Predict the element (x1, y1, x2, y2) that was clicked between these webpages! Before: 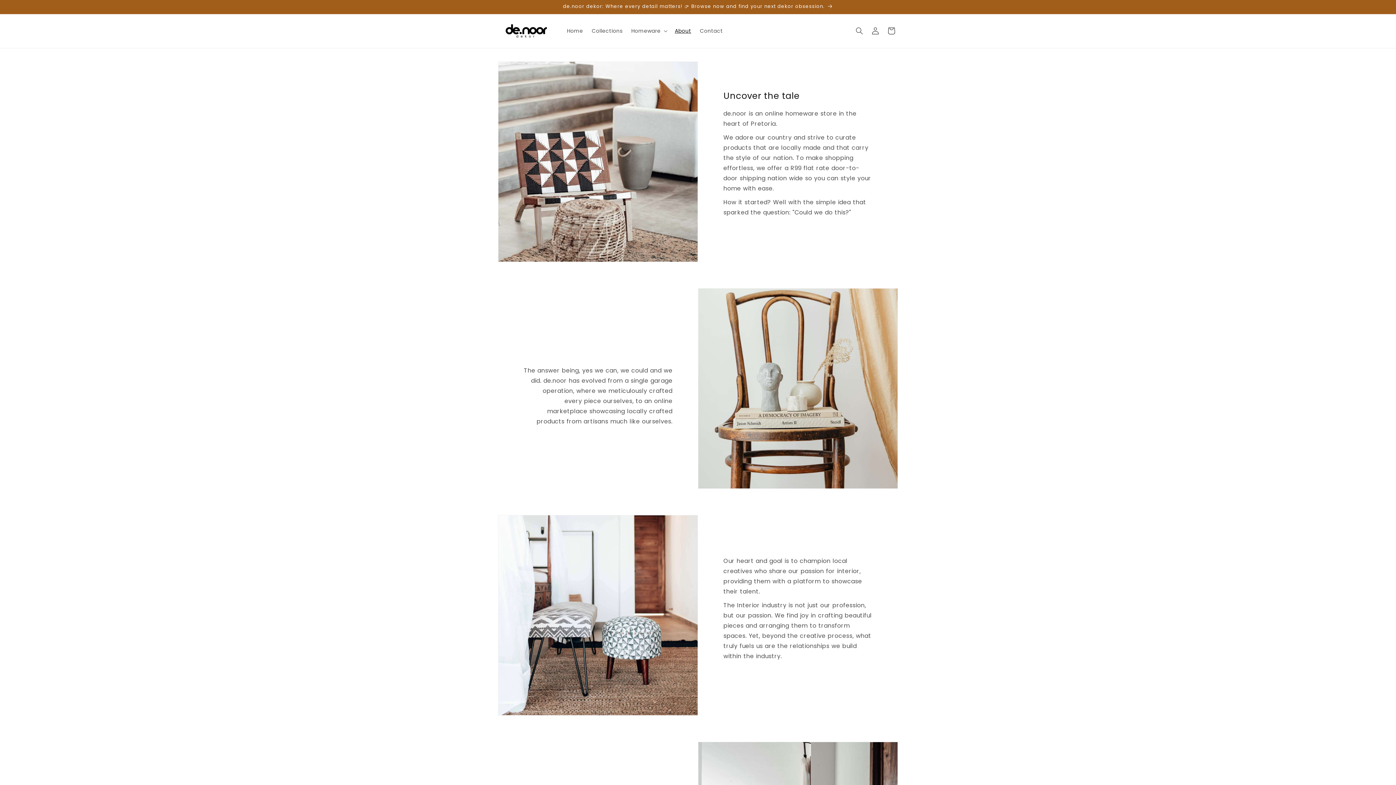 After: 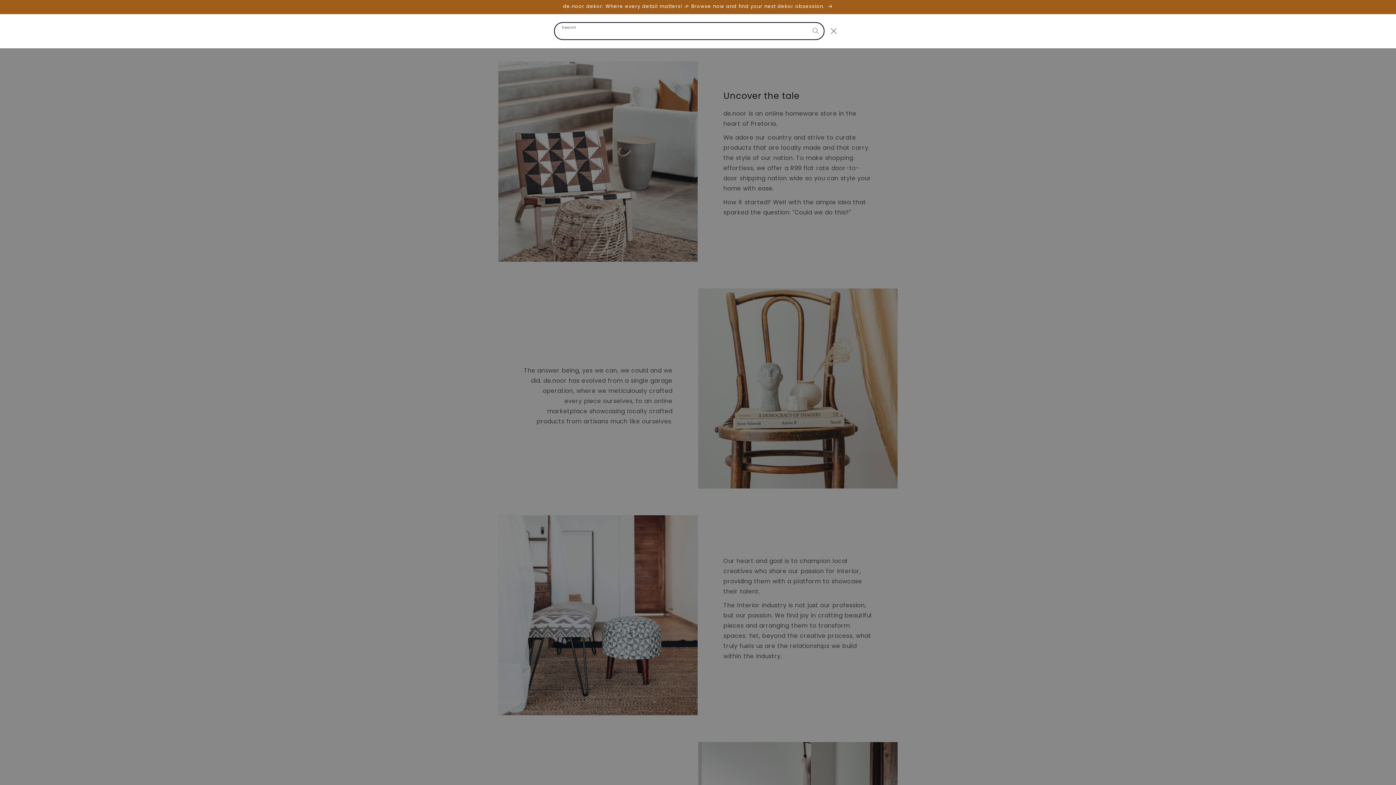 Action: bbox: (851, 23, 867, 39) label: Search